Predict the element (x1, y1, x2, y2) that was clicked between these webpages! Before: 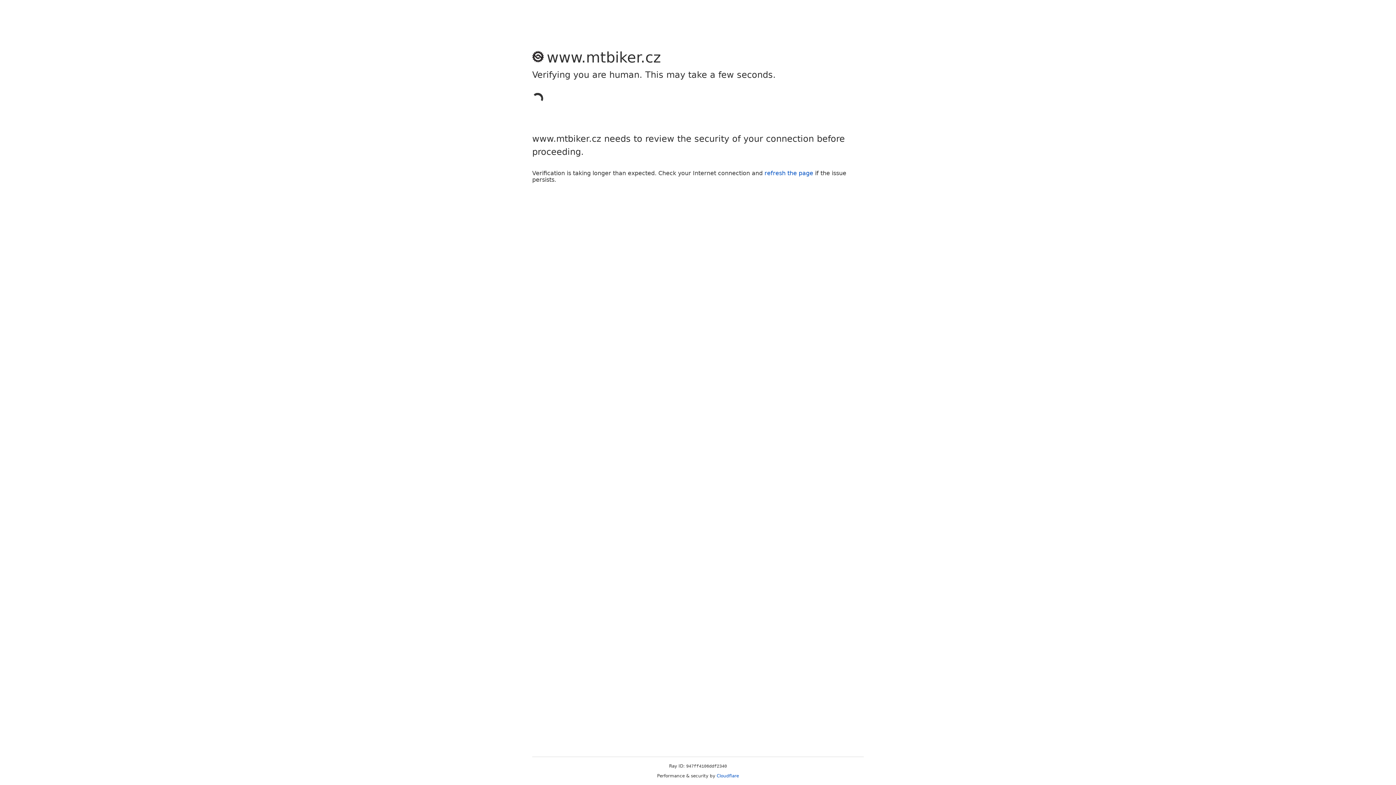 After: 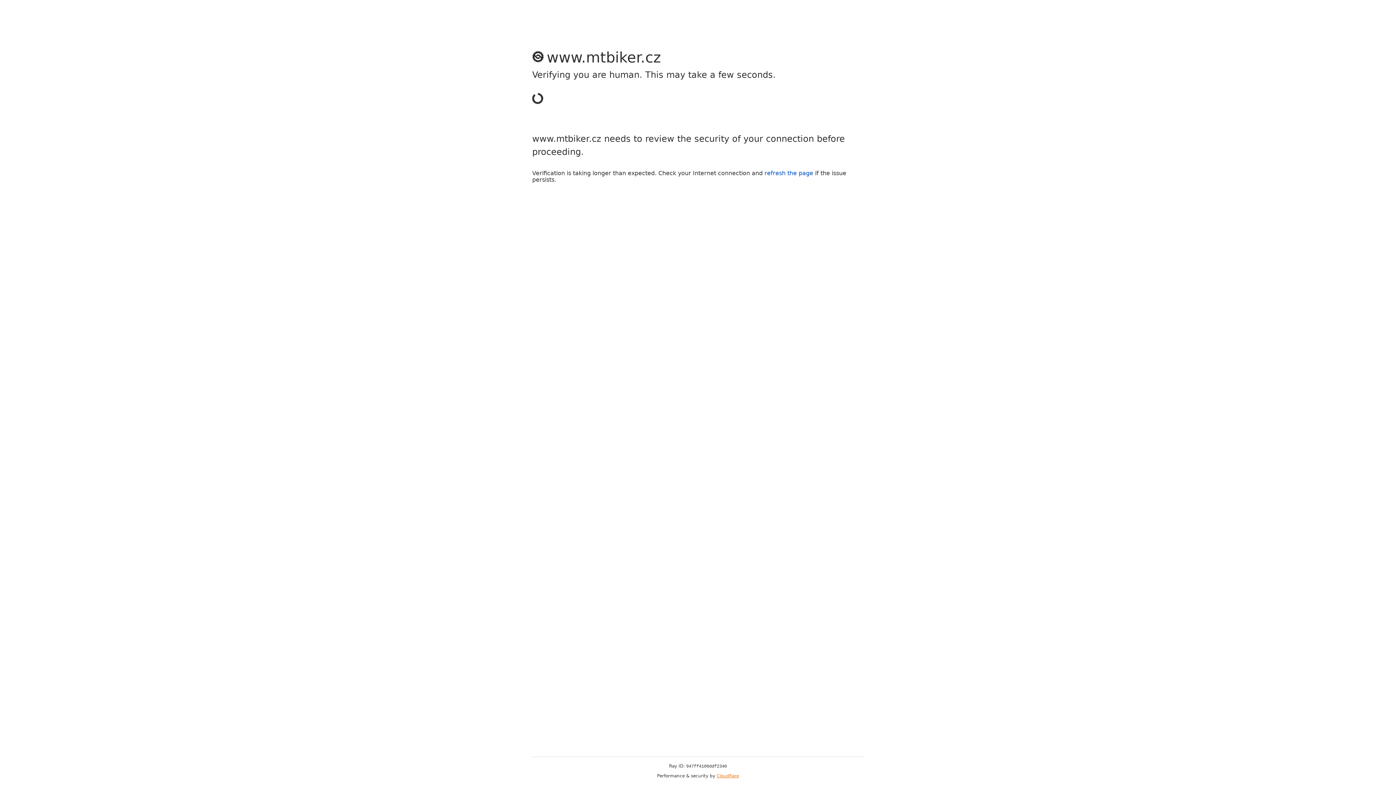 Action: label: Cloudflare bbox: (716, 773, 739, 778)